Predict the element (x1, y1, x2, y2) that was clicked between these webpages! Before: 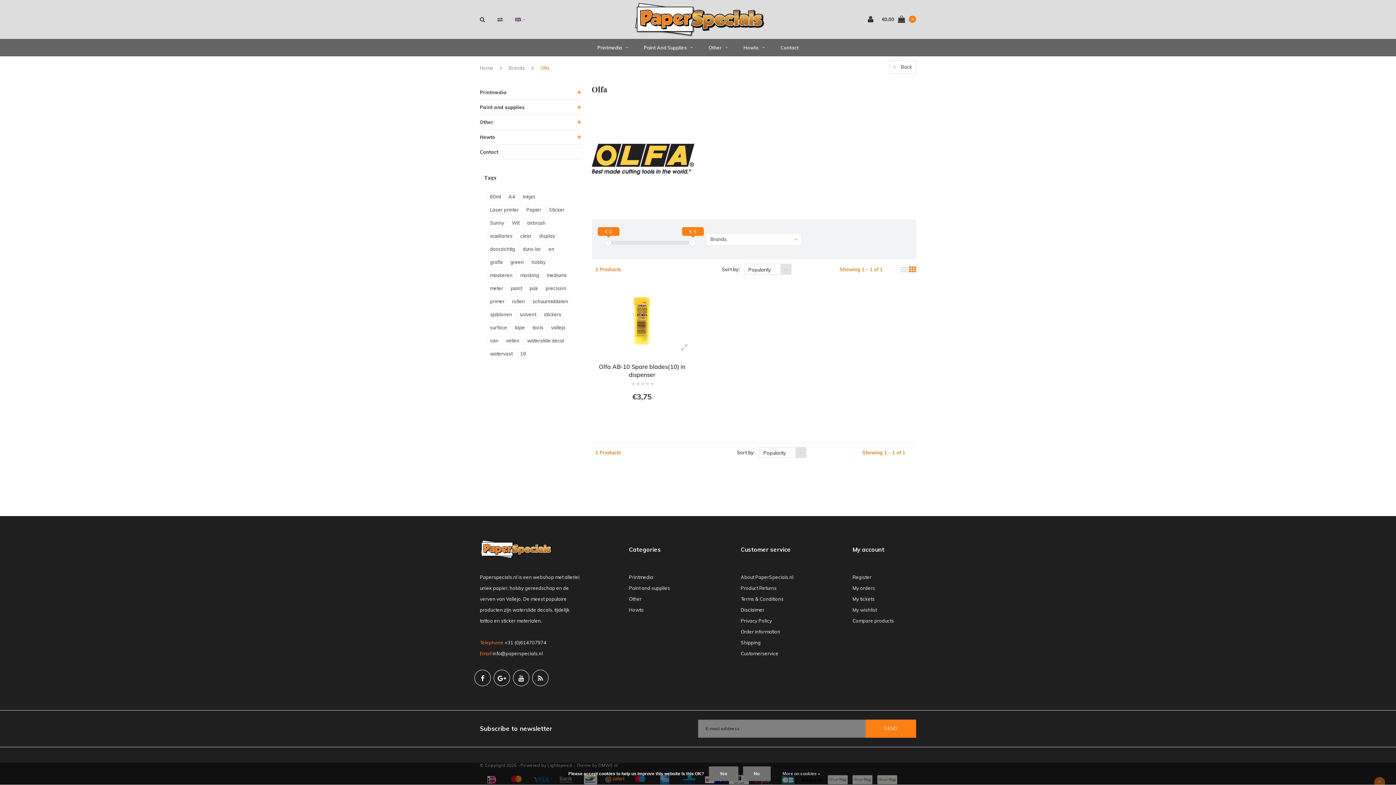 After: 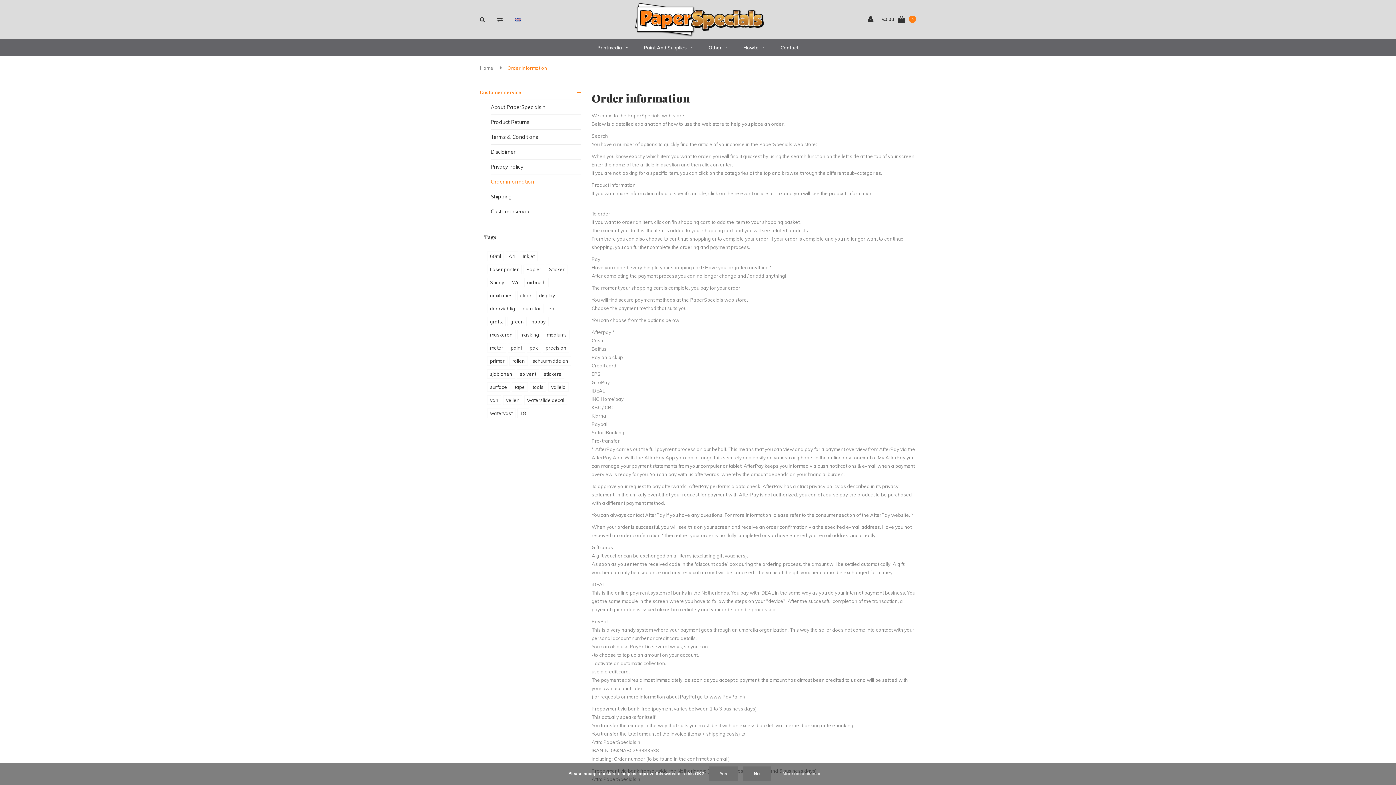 Action: bbox: (740, 629, 780, 634) label: Order information